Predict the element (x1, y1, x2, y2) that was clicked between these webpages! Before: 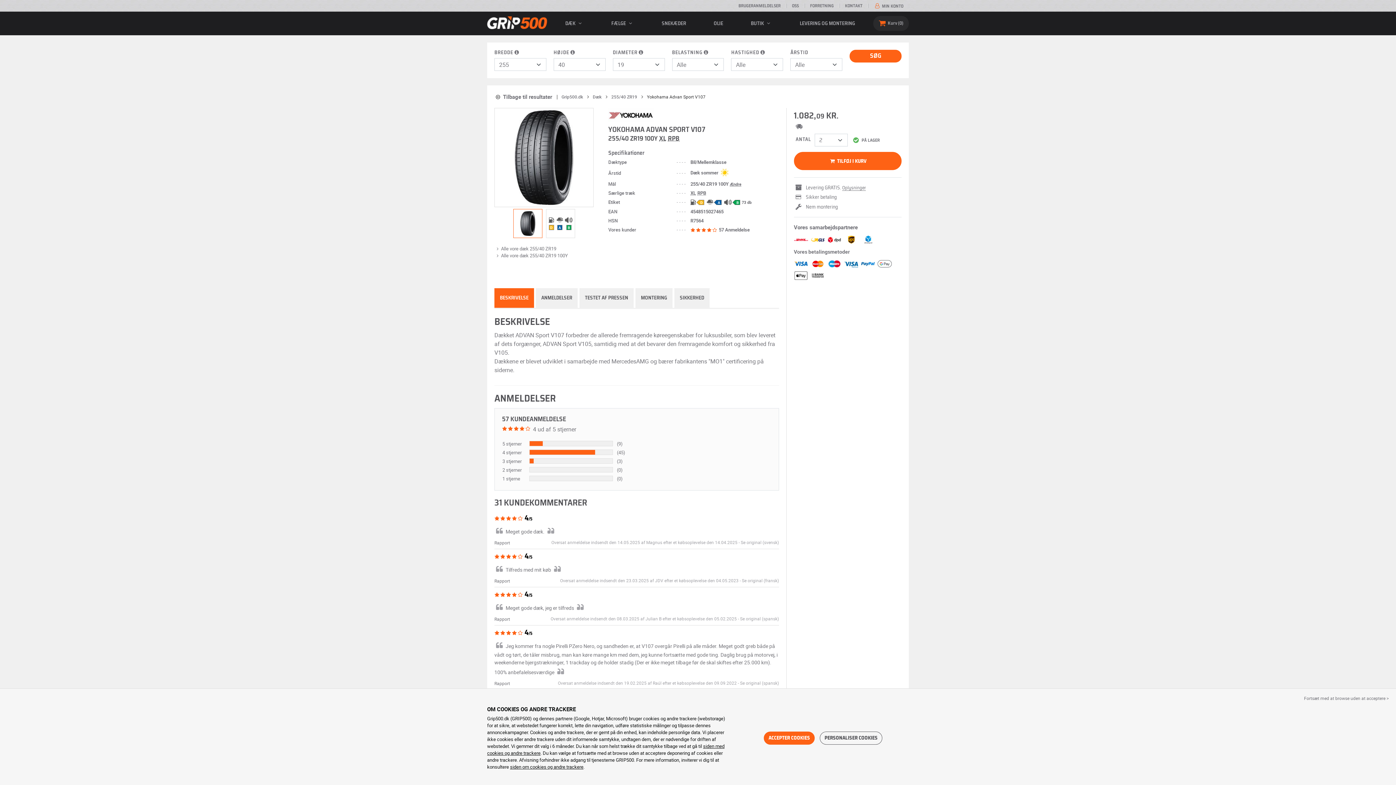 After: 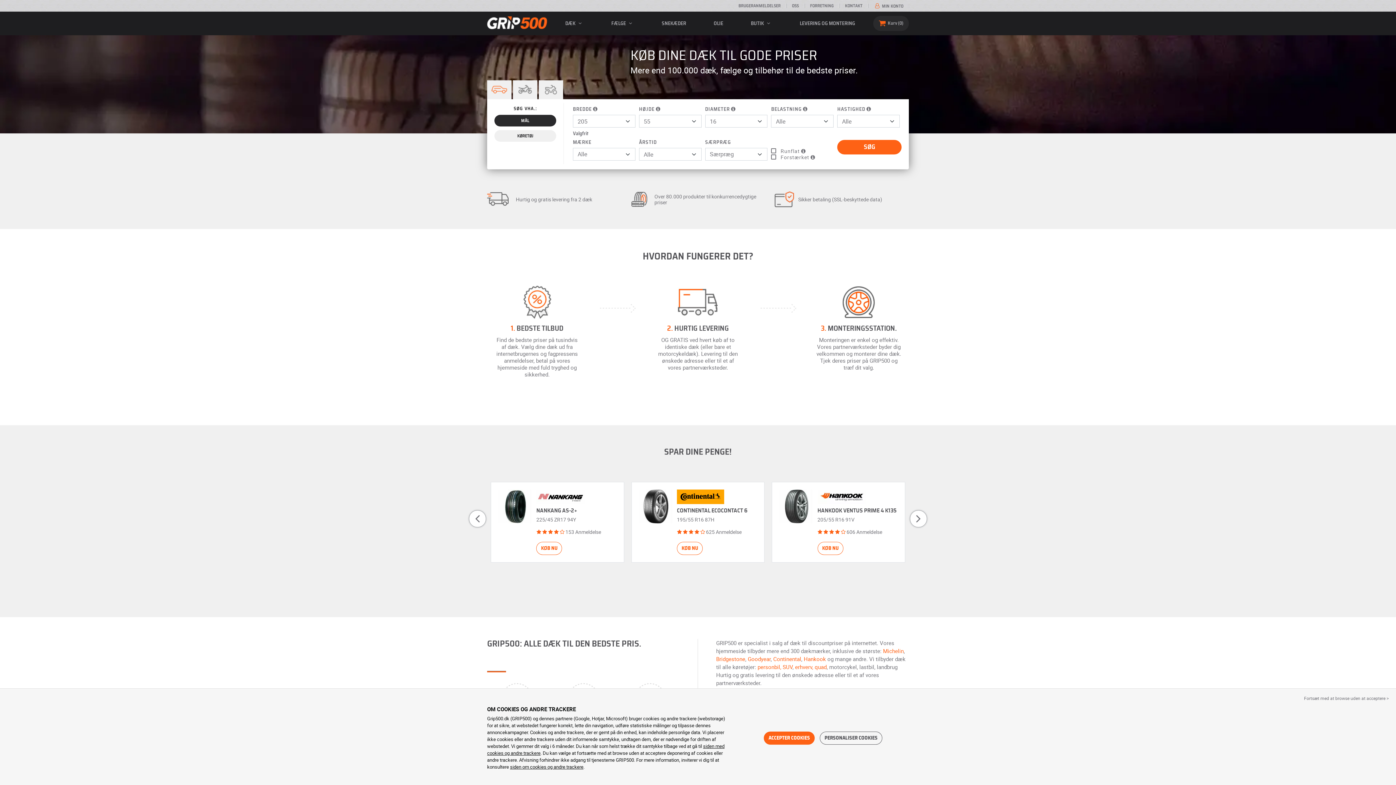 Action: bbox: (561, 93, 583, 98) label: Grip500.dk